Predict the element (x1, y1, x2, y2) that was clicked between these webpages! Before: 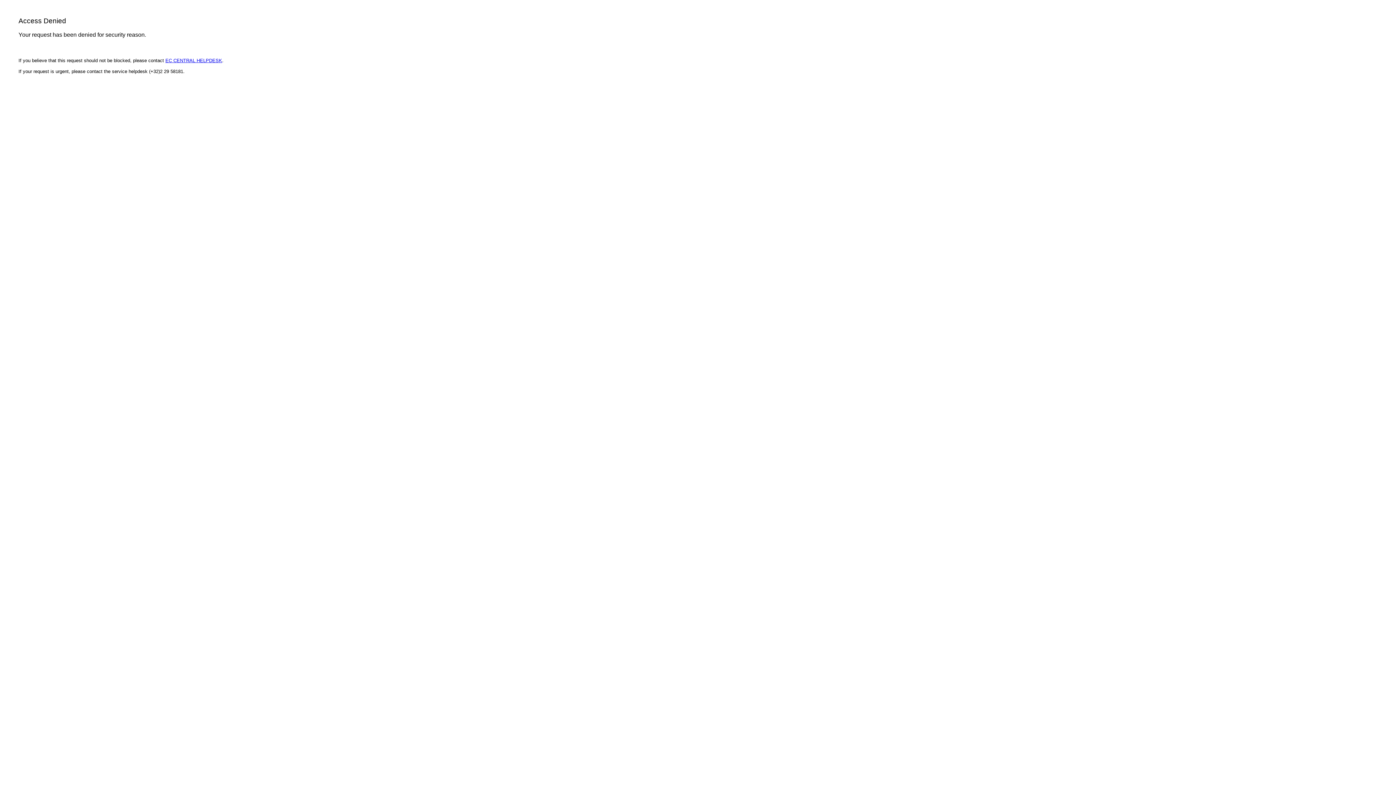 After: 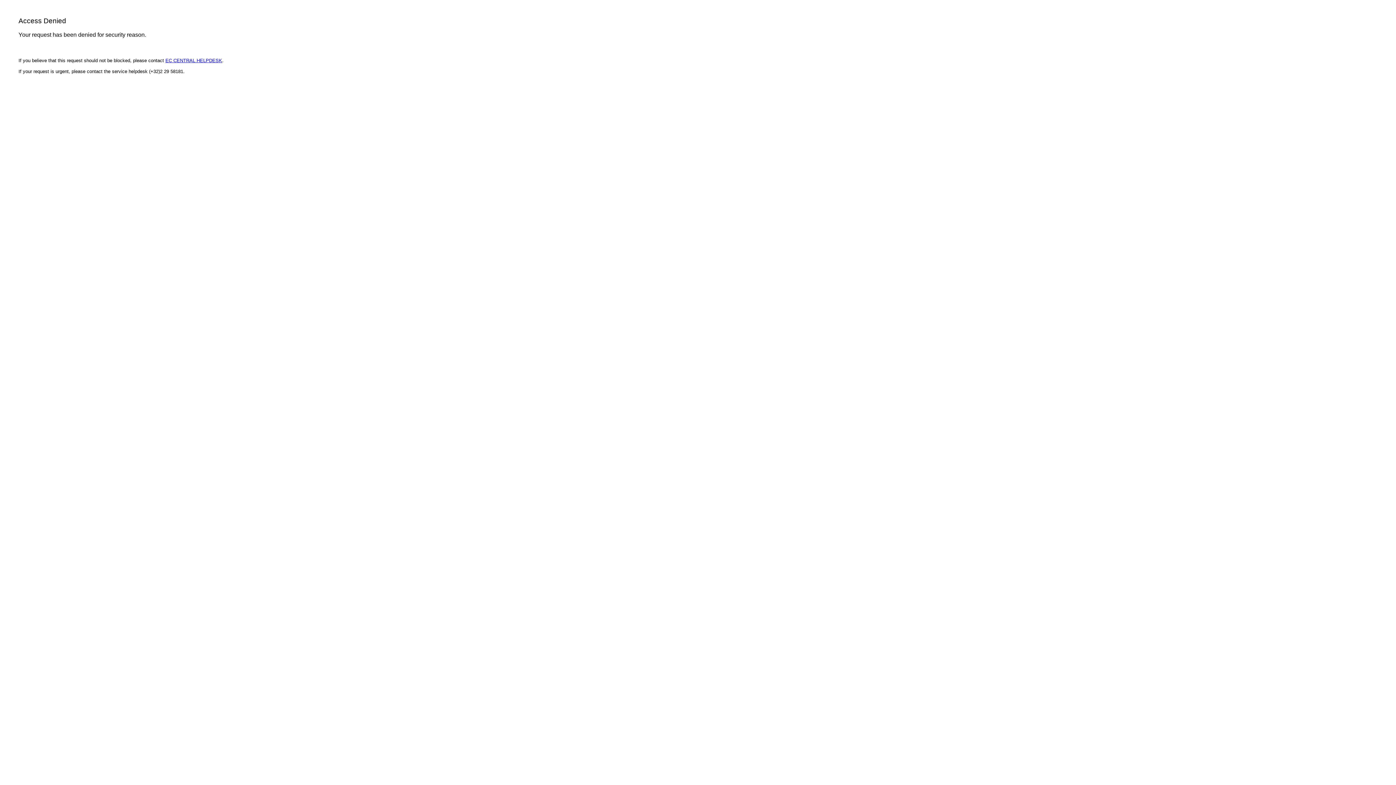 Action: bbox: (165, 57, 222, 63) label: EC CENTRAL HELPDESK